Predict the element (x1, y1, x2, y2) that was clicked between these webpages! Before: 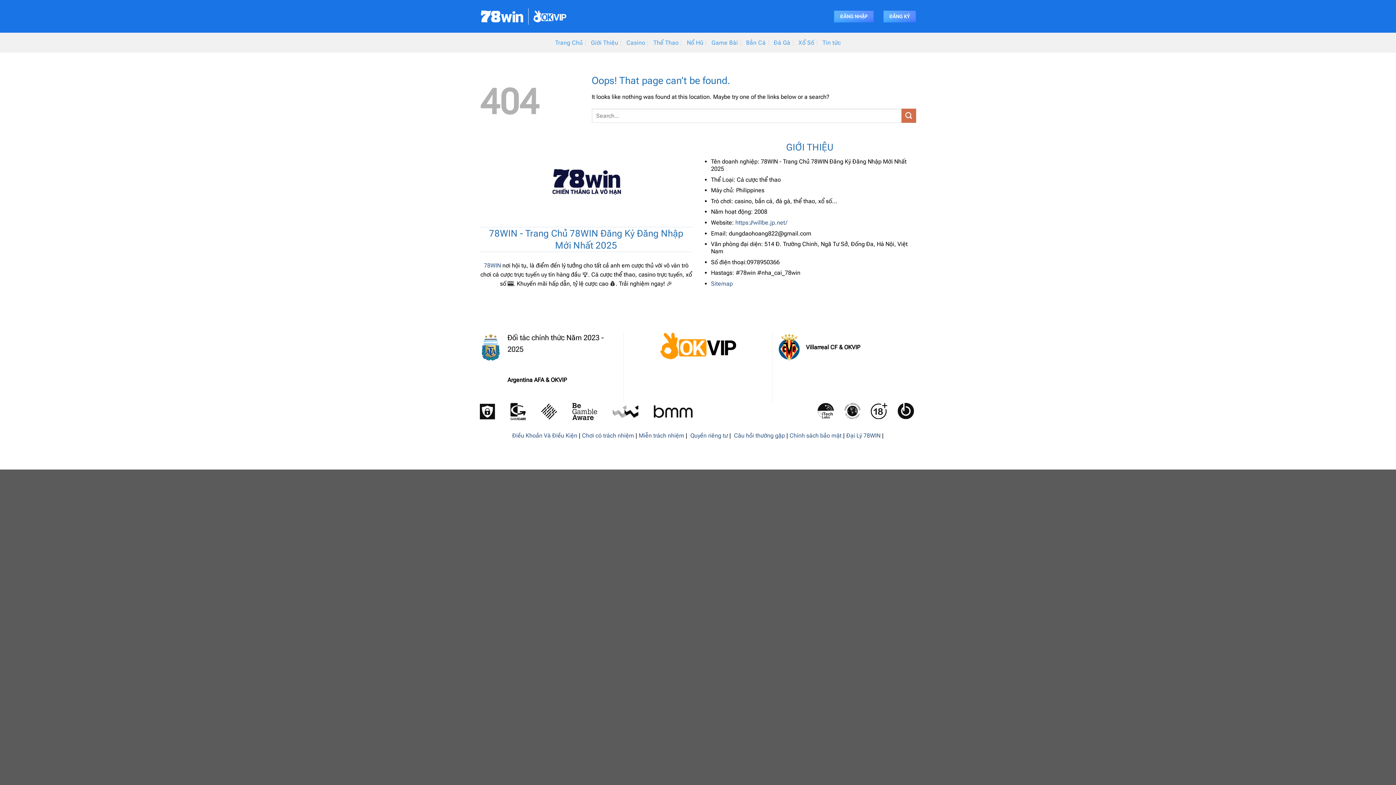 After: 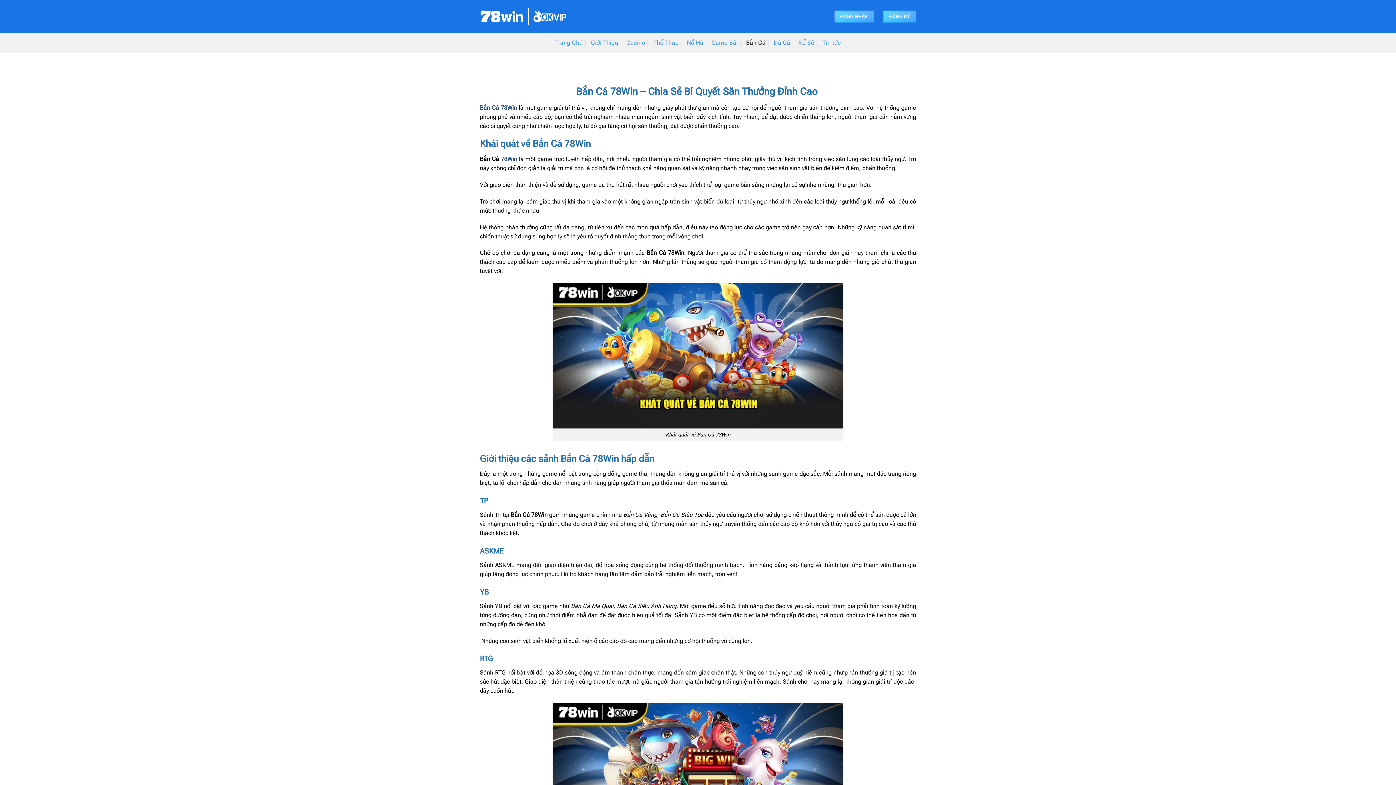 Action: bbox: (746, 36, 765, 49) label: Bắn Cá